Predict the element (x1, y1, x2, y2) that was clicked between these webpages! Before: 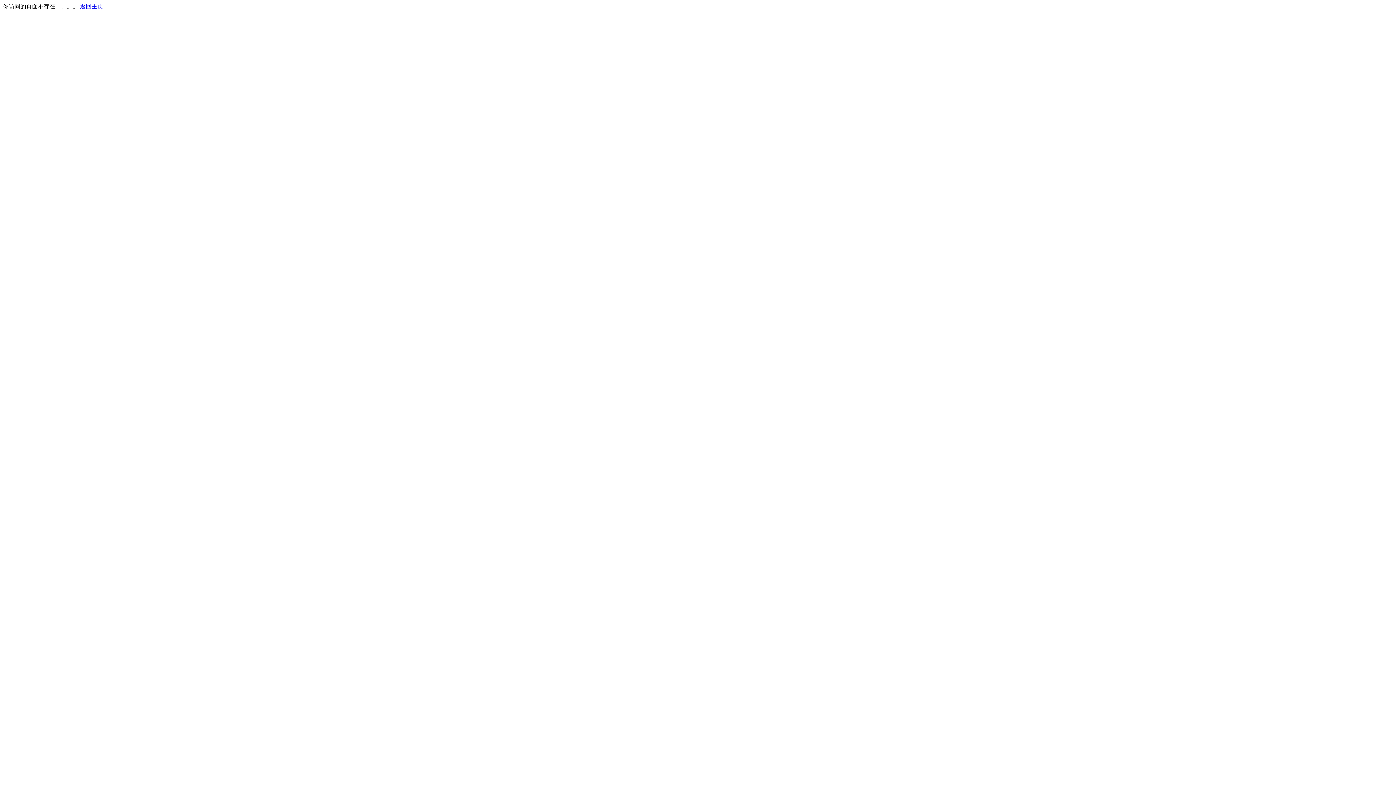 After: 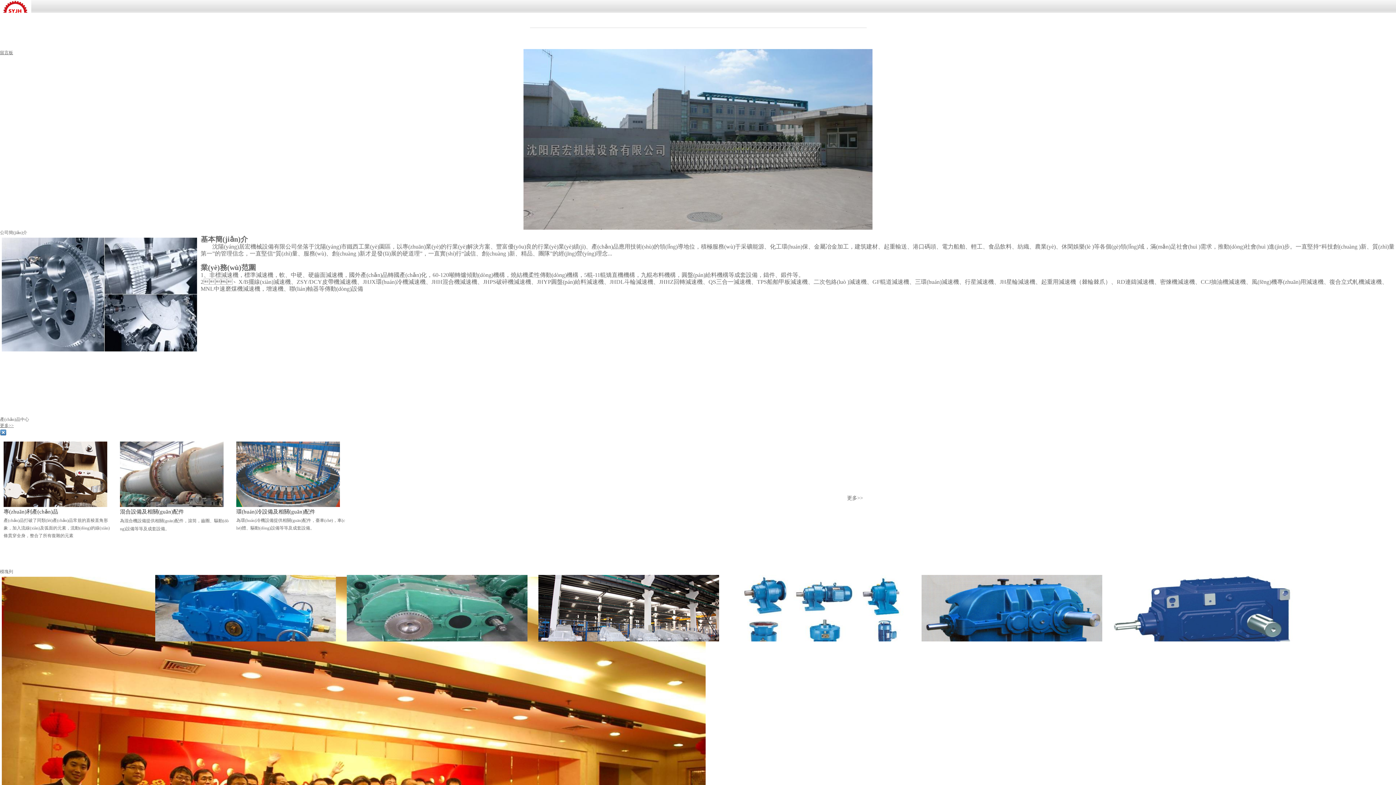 Action: bbox: (80, 3, 103, 9) label: 返回主页